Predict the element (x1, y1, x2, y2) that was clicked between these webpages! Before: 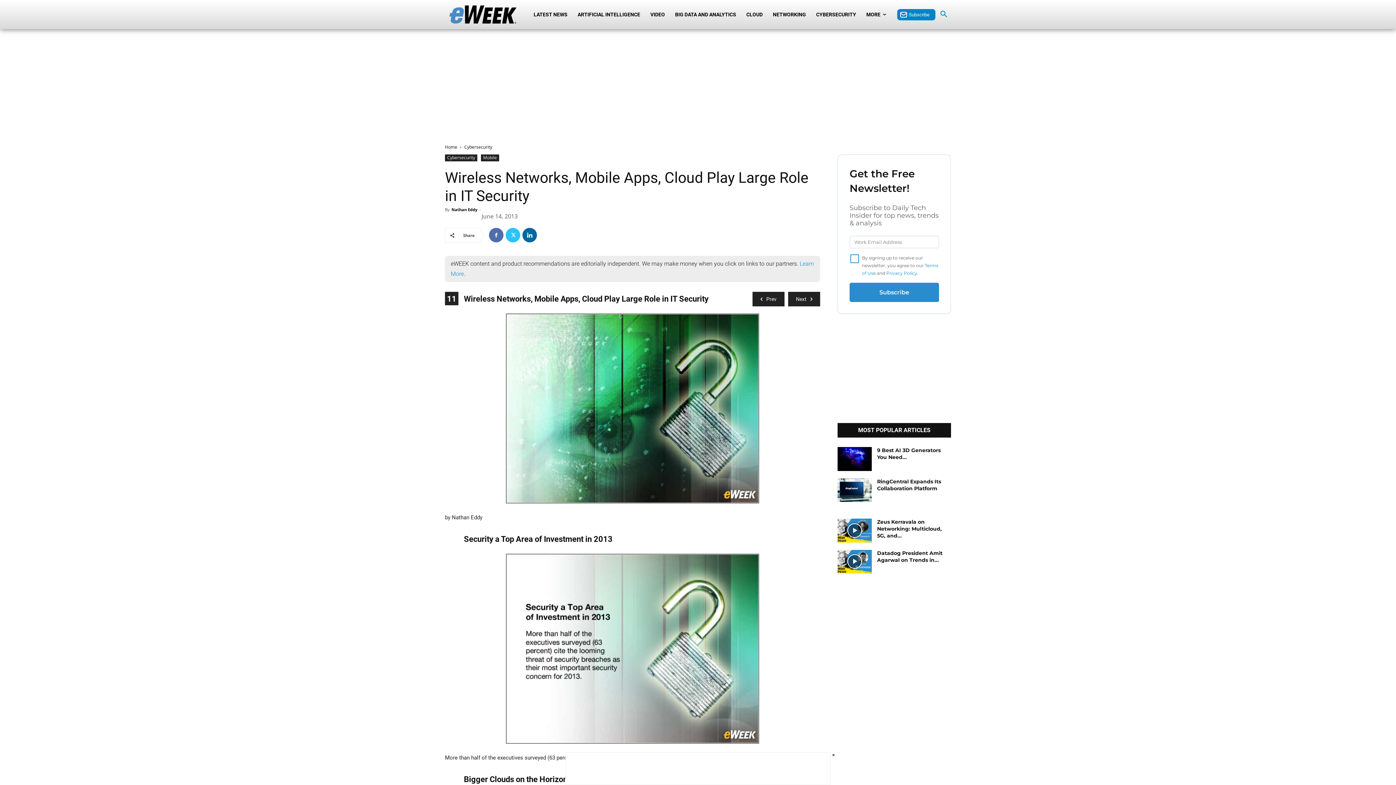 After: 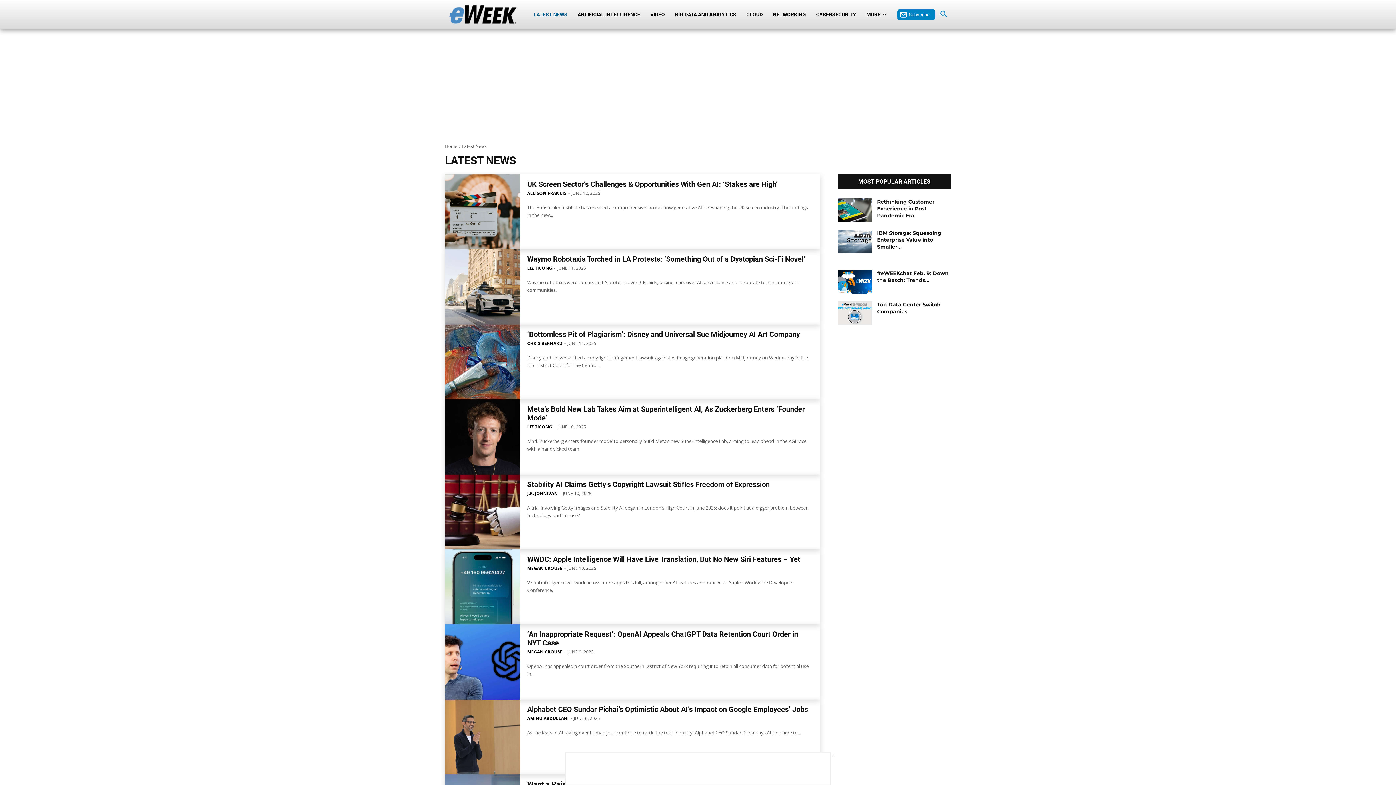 Action: bbox: (528, 0, 572, 29) label: LATEST NEWS